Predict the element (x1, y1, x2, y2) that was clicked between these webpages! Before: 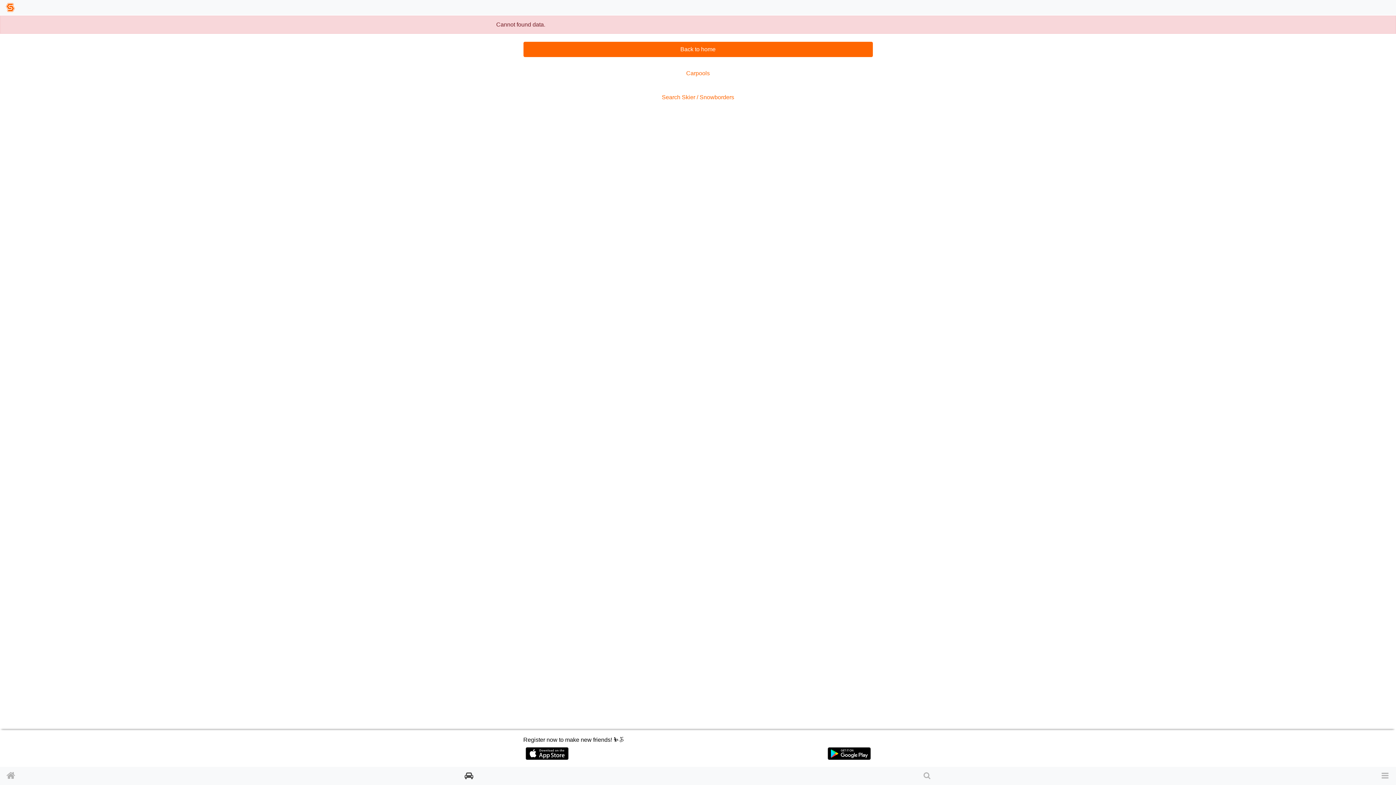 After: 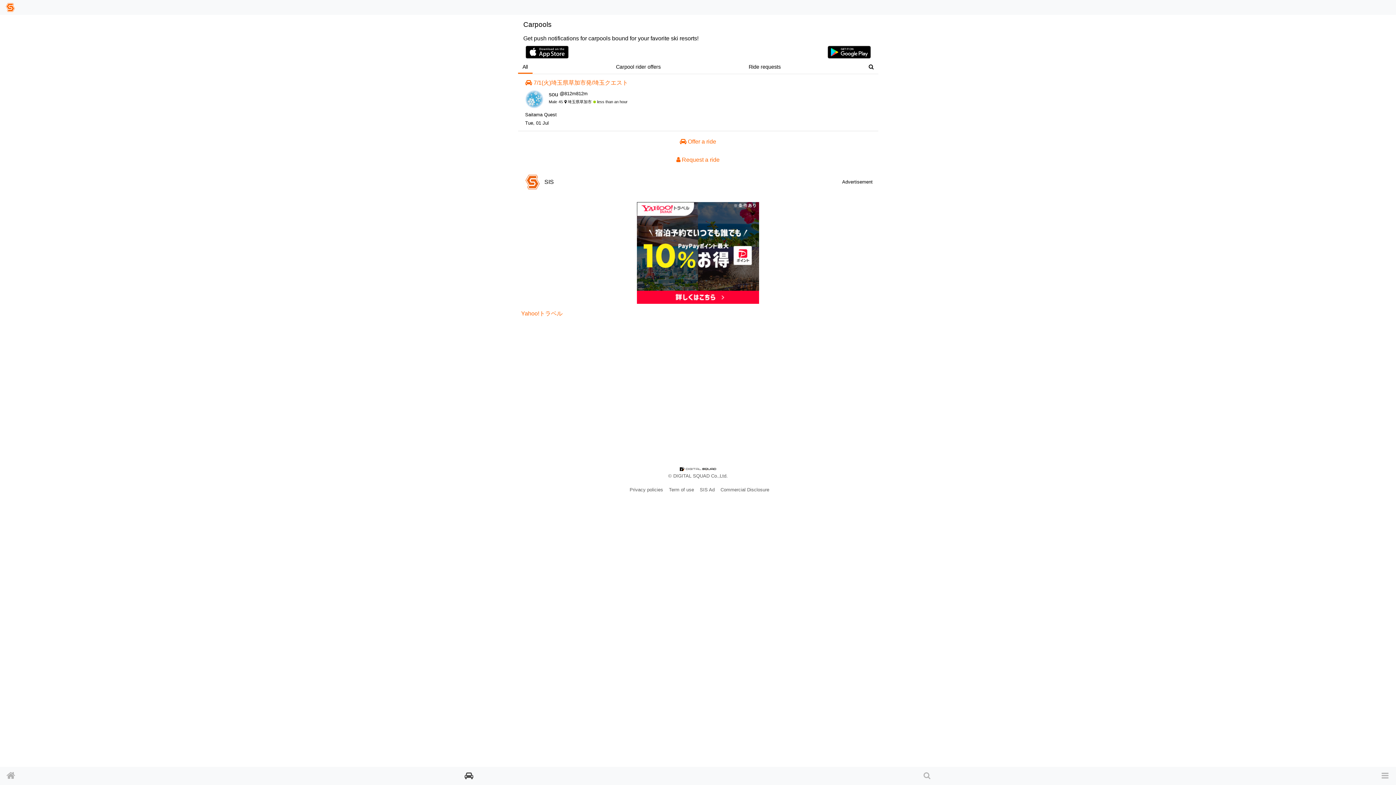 Action: bbox: (523, 65, 872, 81) label: Carpools